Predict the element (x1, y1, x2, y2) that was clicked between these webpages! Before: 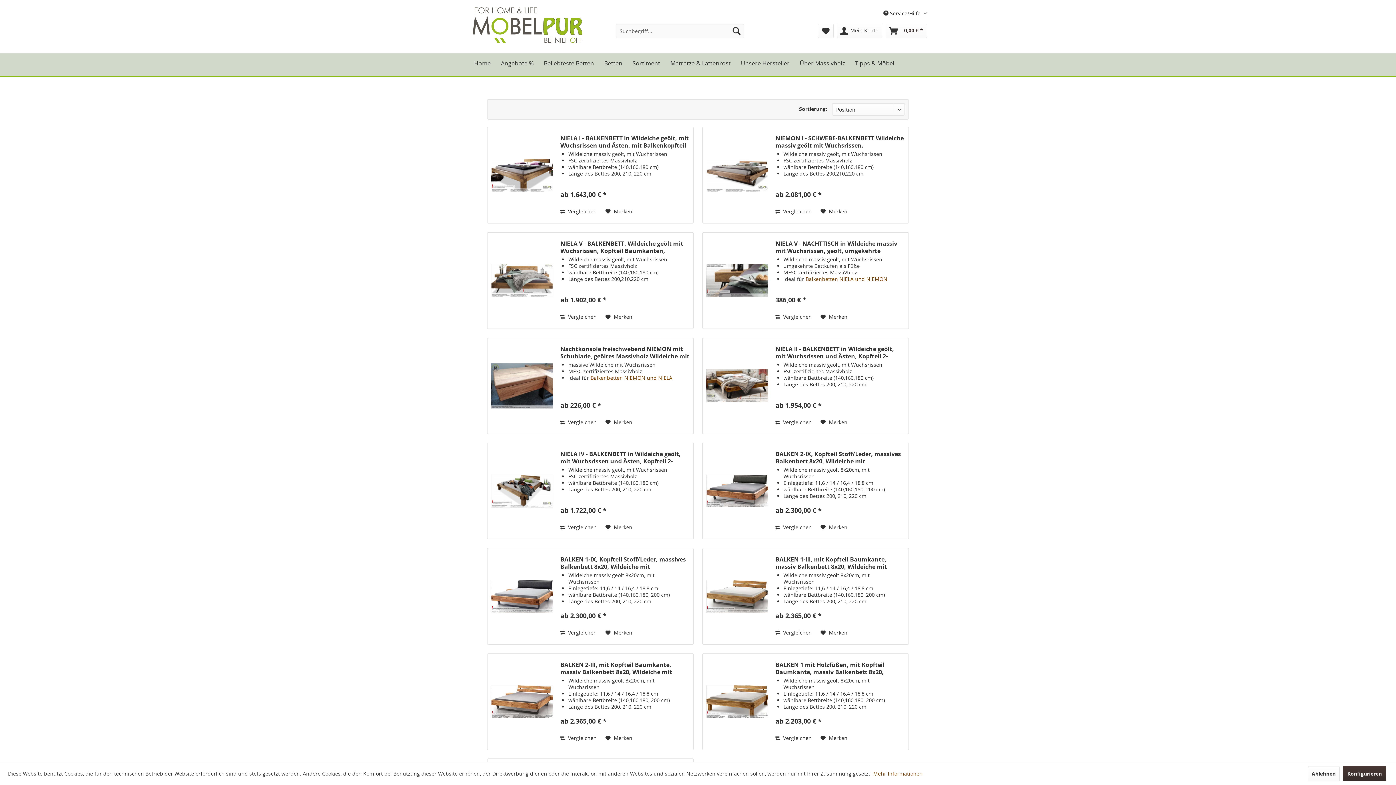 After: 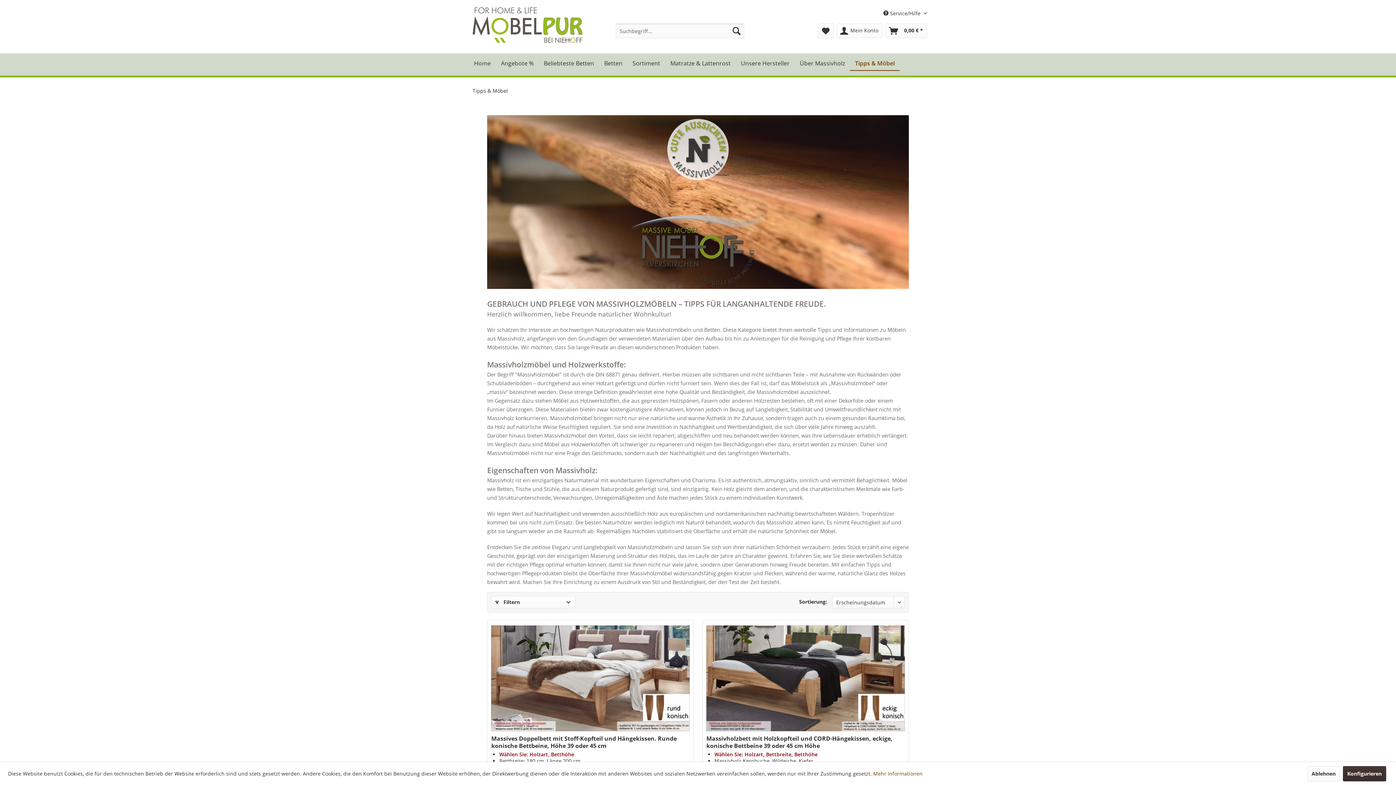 Action: bbox: (850, 56, 899, 70) label: Tipps & Möbel